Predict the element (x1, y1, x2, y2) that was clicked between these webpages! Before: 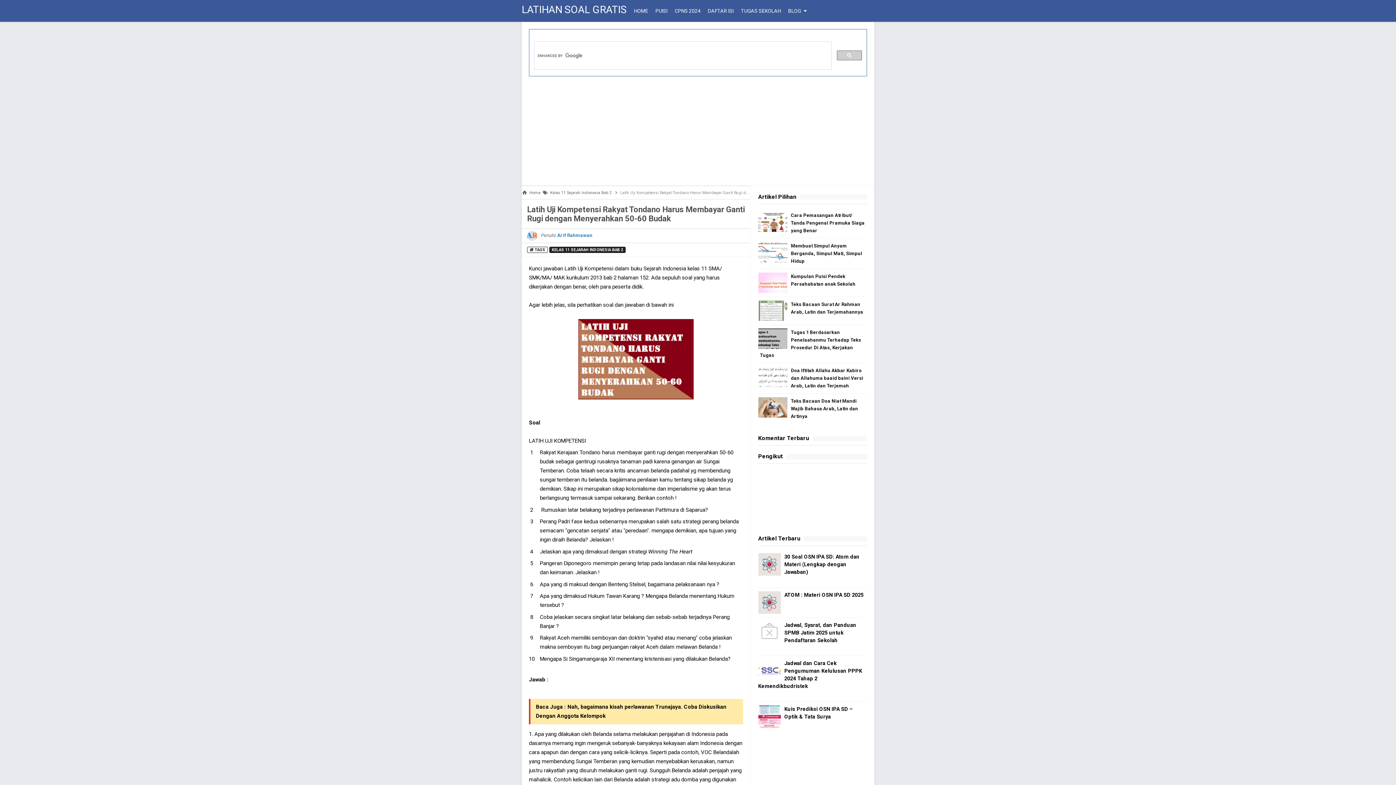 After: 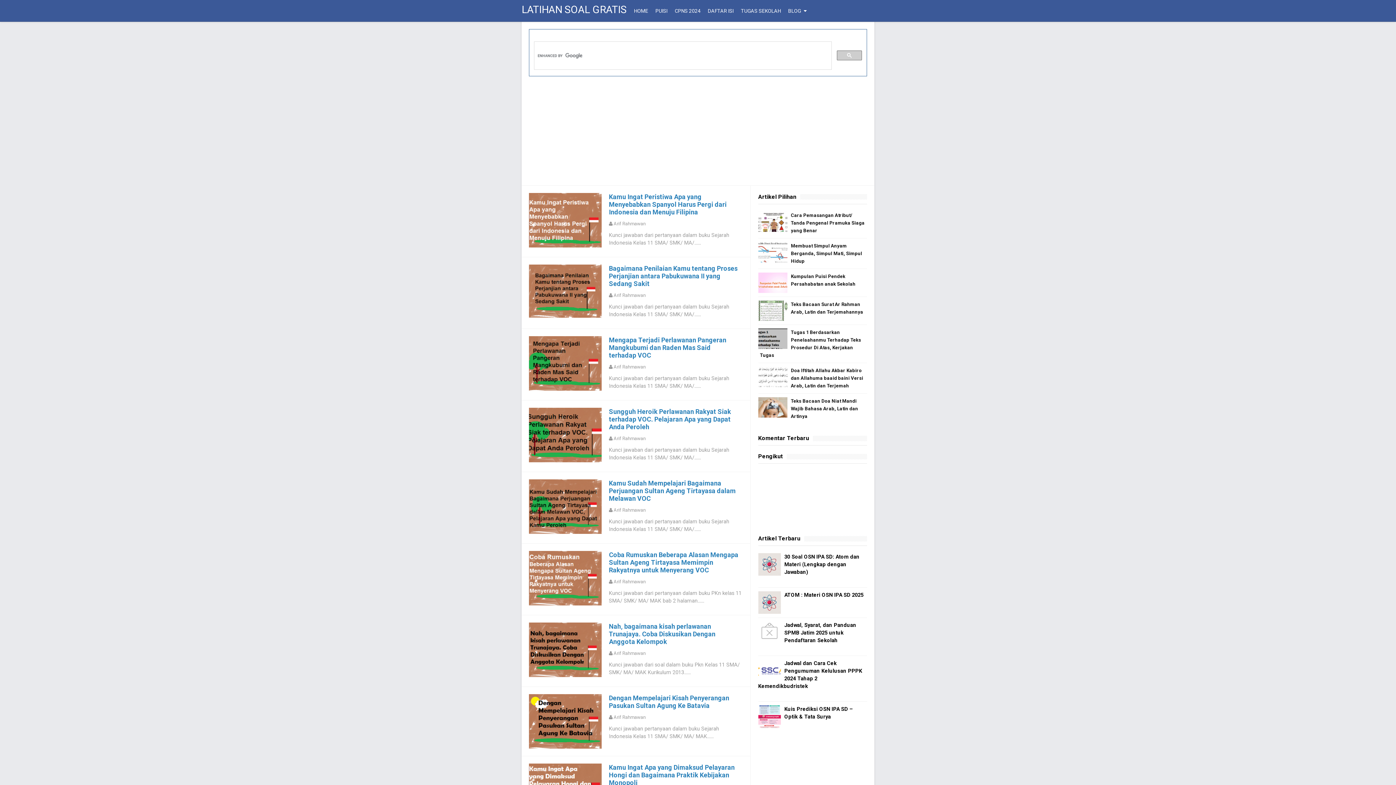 Action: label: Kelas 11 Sejarah Indonesia Bab 2 bbox: (550, 190, 611, 195)